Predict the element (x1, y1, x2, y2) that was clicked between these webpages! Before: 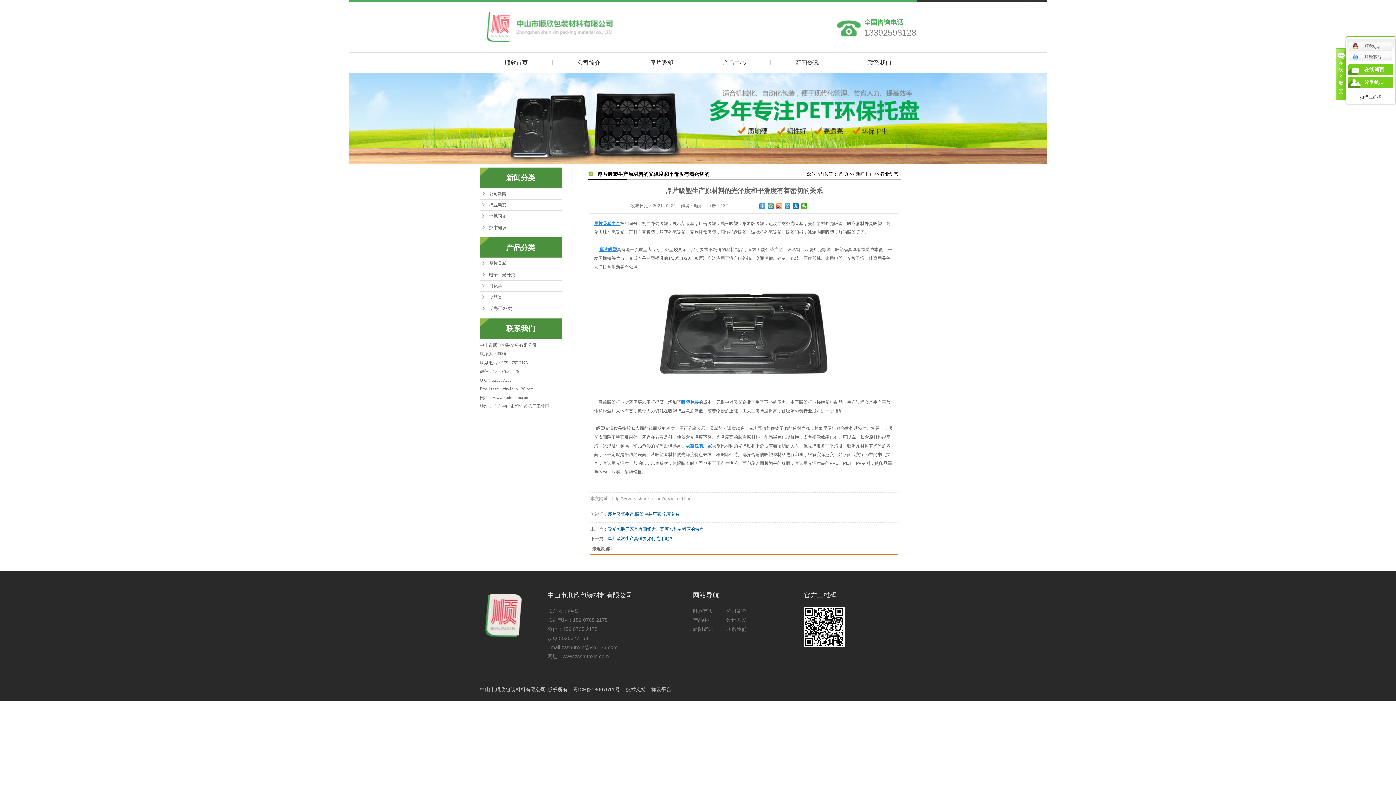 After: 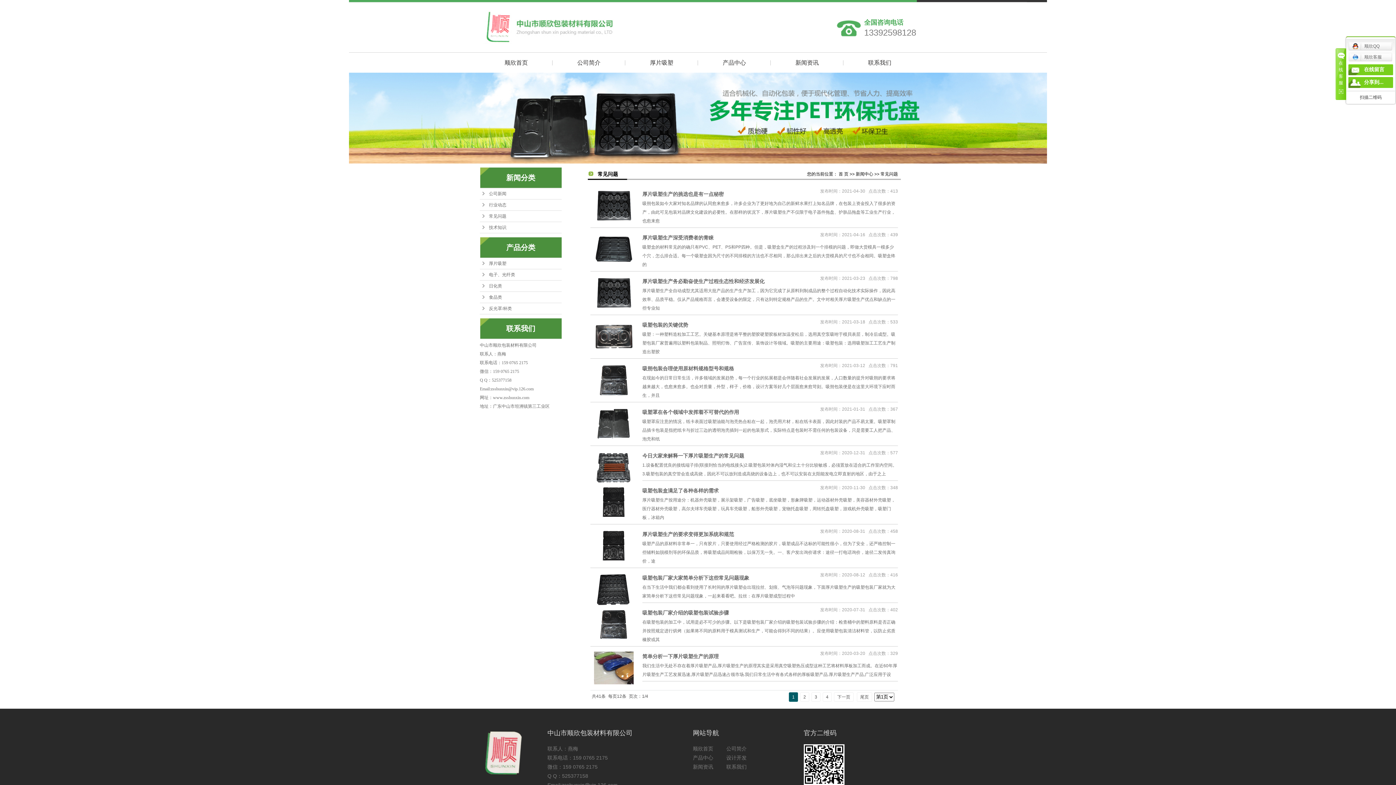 Action: label: 常见问题 bbox: (480, 210, 561, 222)